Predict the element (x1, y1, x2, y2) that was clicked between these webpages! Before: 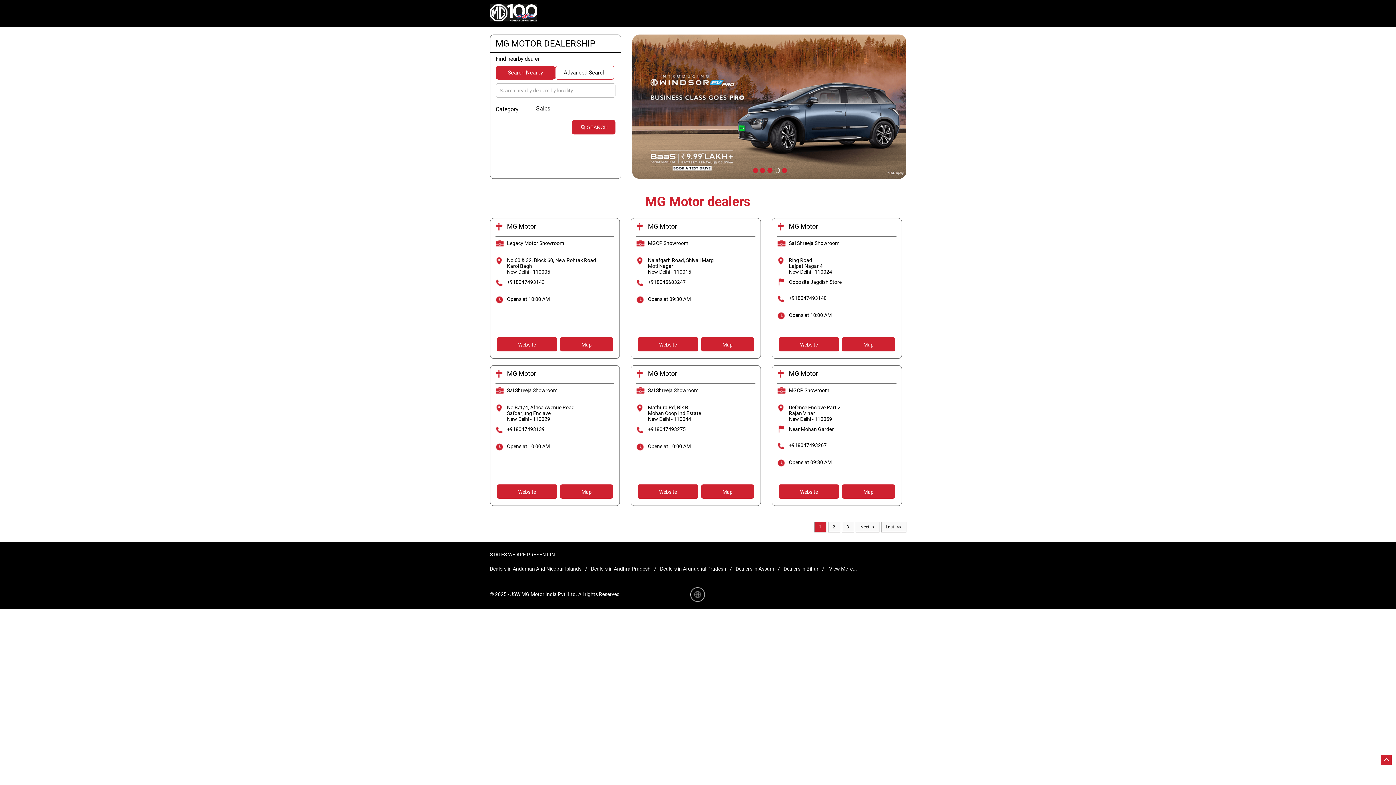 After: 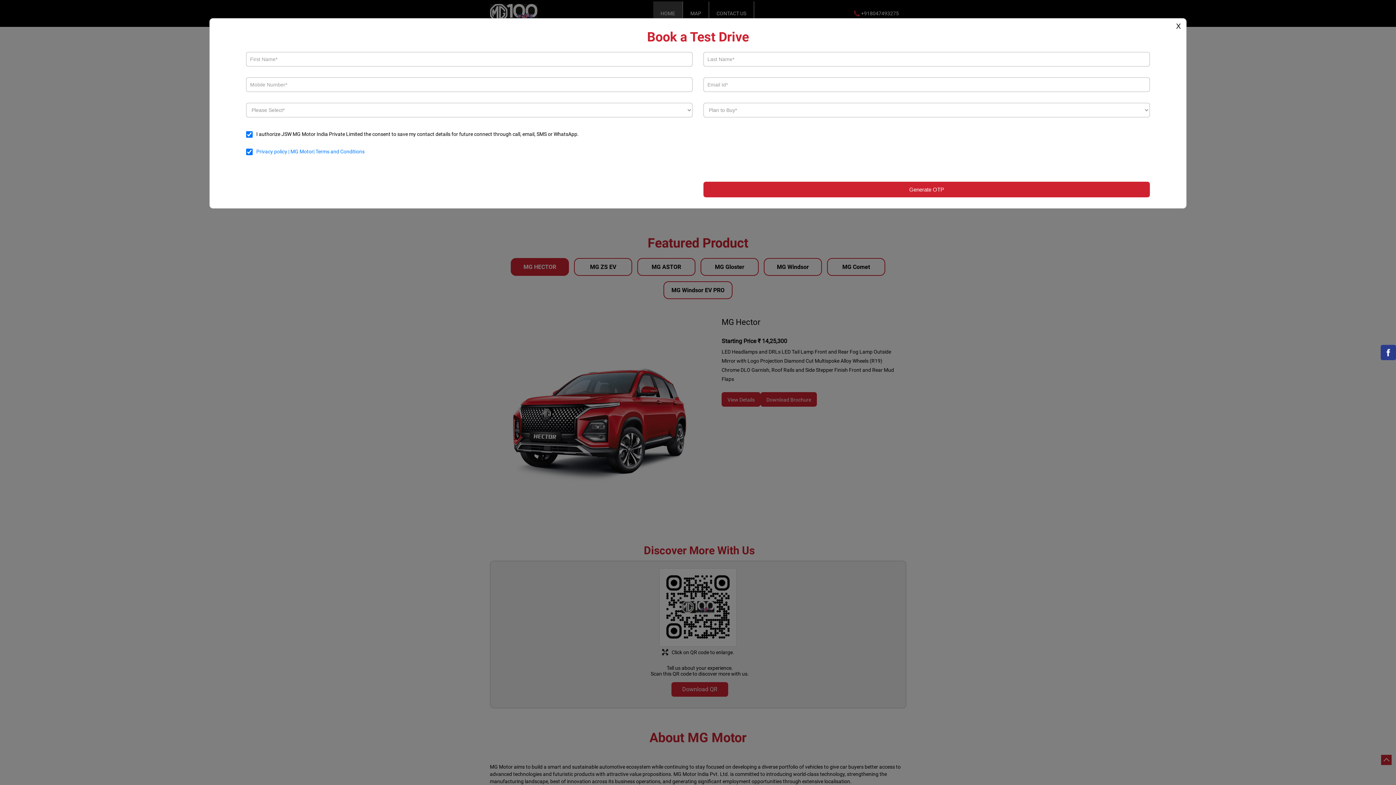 Action: label: Website bbox: (637, 444, 698, 458)